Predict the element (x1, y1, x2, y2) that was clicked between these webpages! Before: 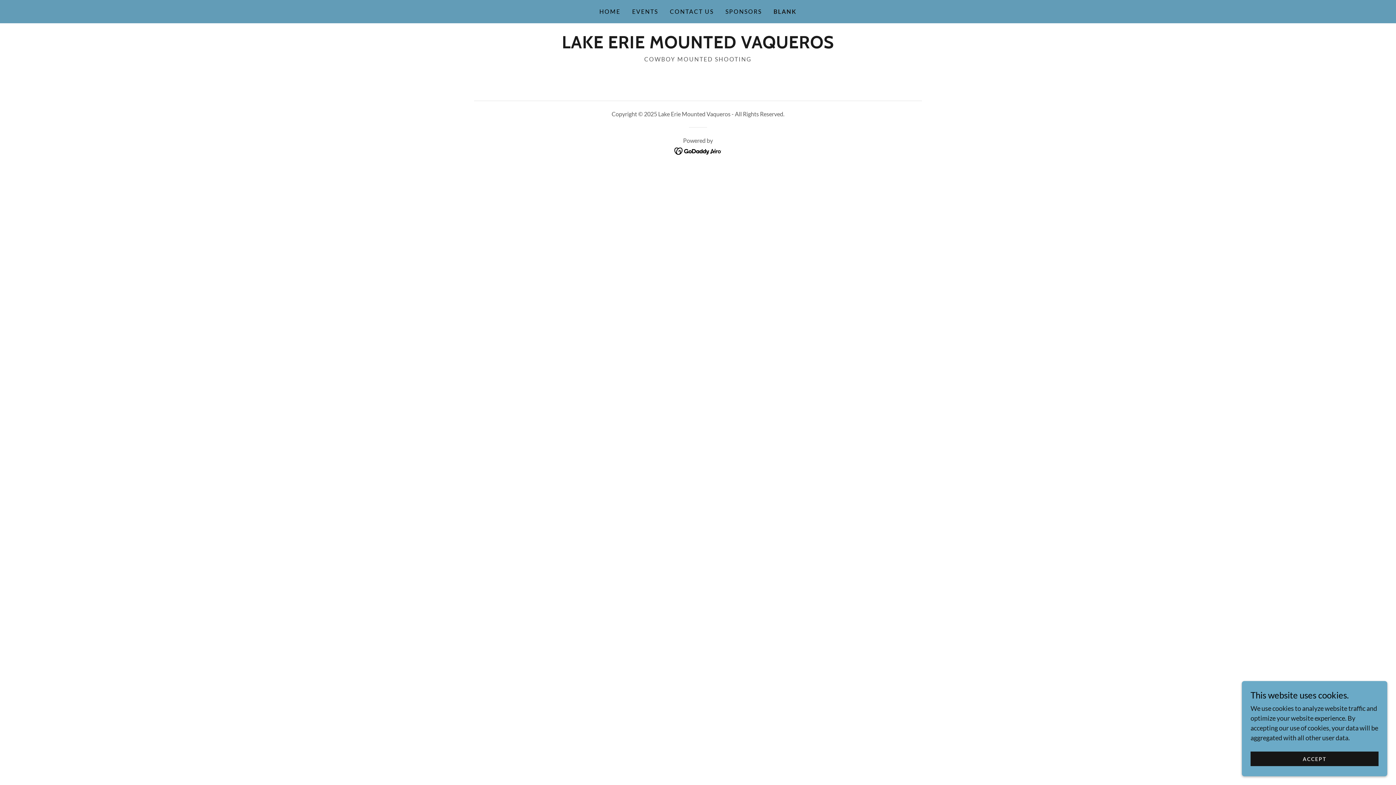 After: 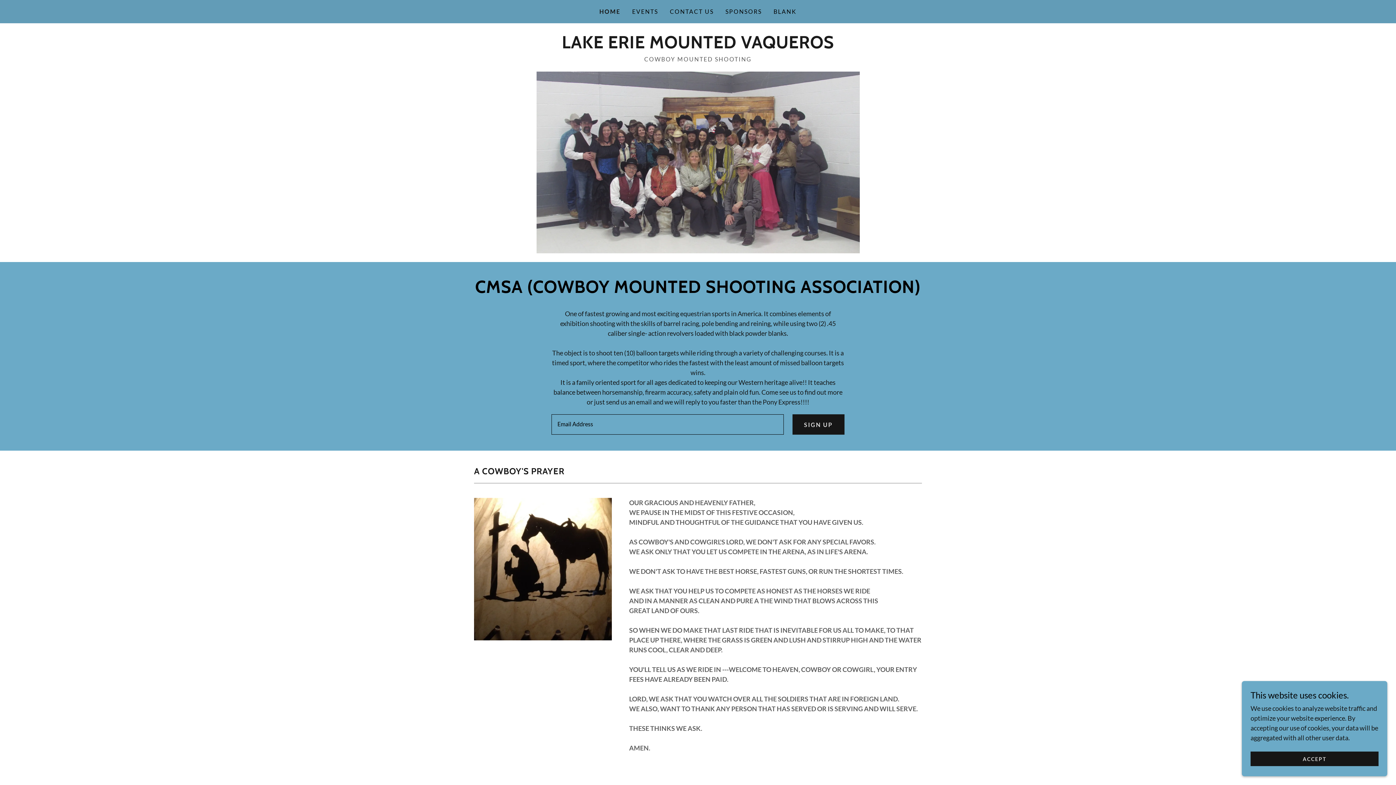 Action: bbox: (561, 41, 834, 49) label: LAKE ERIE MOUNTED VAQUEROS